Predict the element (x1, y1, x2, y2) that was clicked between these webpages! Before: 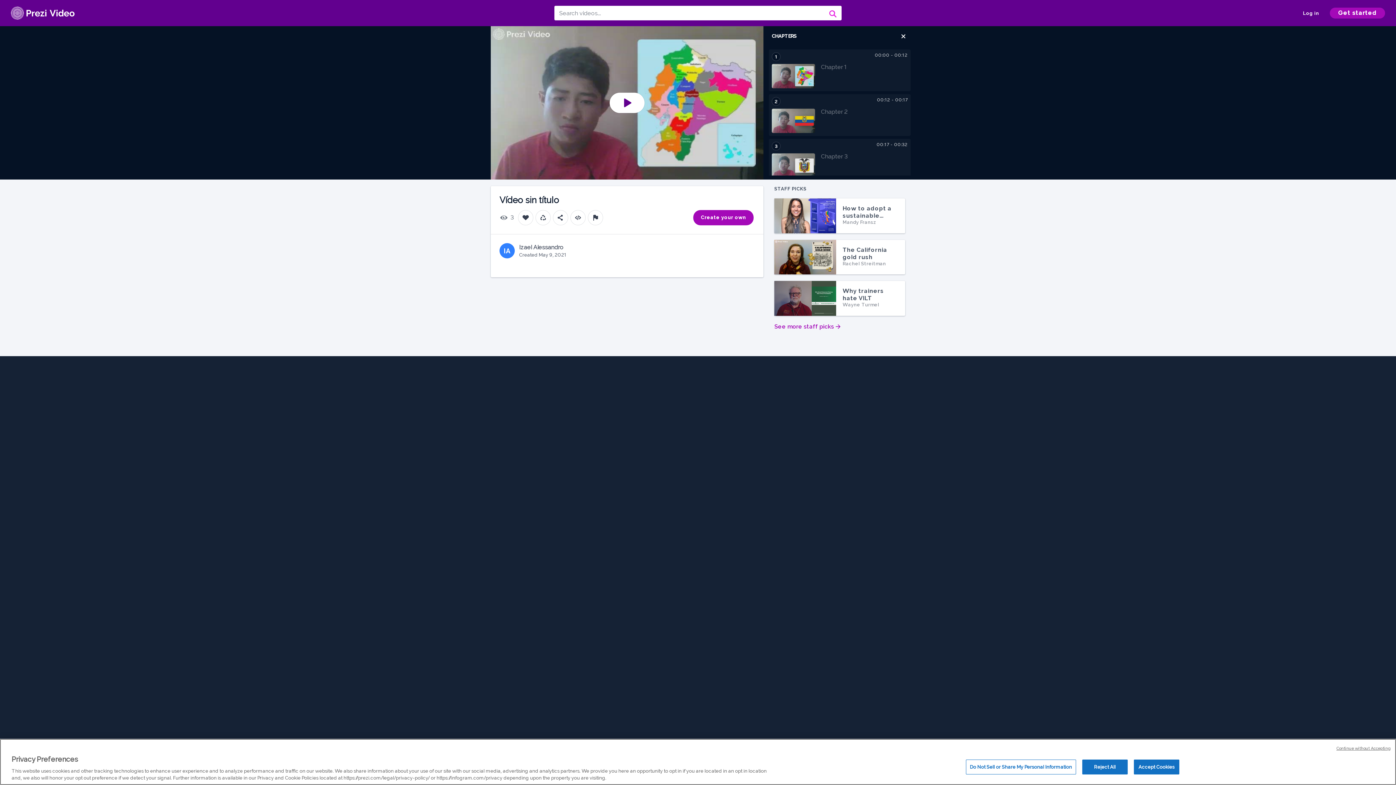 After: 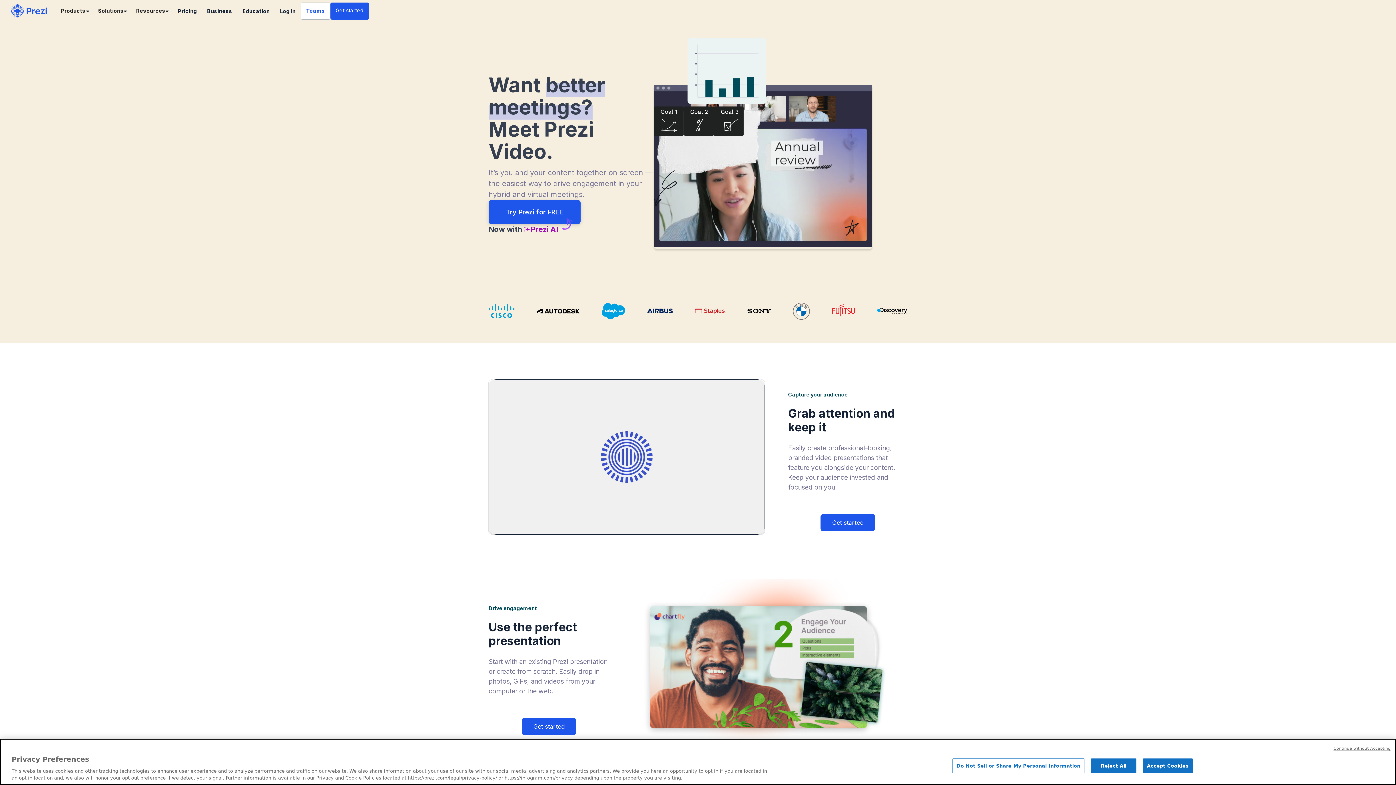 Action: label: See more staff picks → bbox: (774, 322, 841, 331)